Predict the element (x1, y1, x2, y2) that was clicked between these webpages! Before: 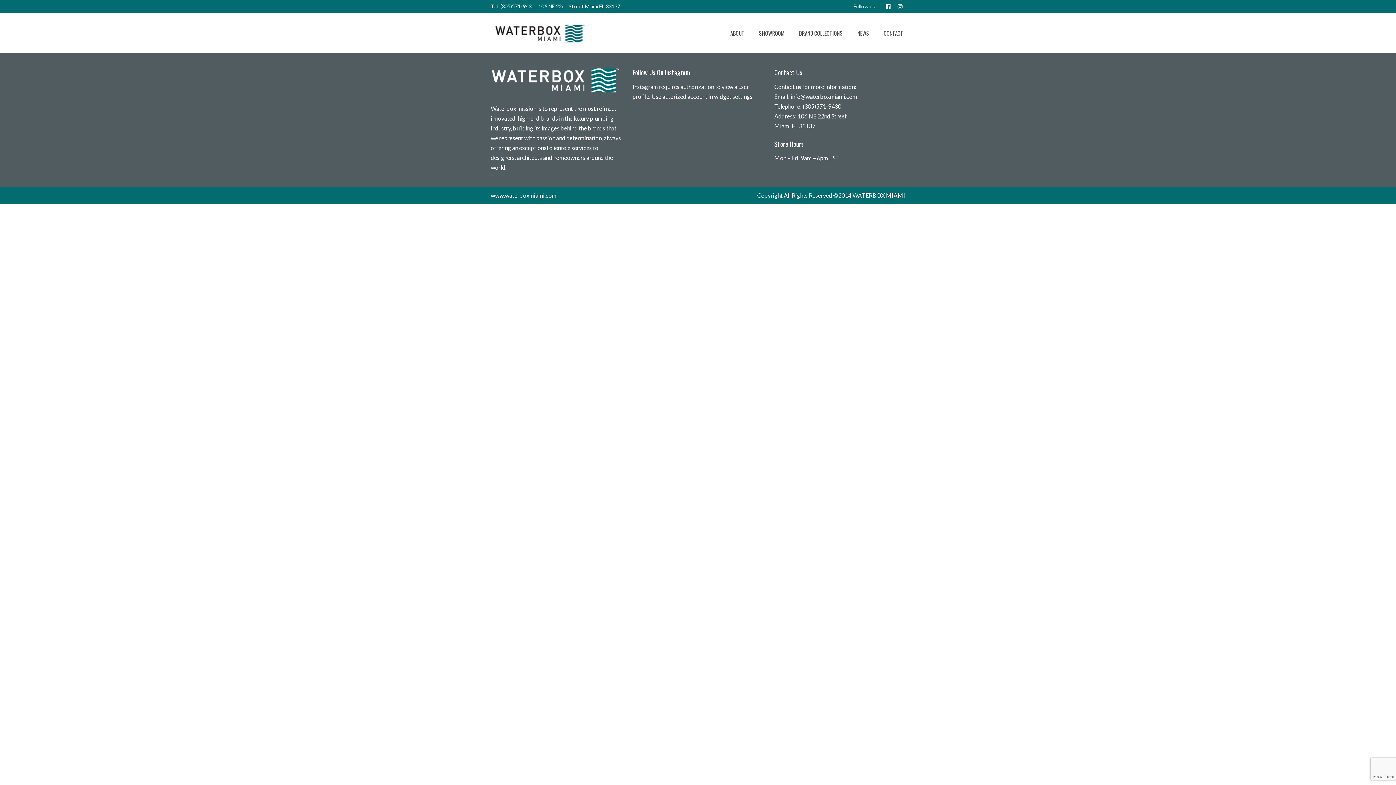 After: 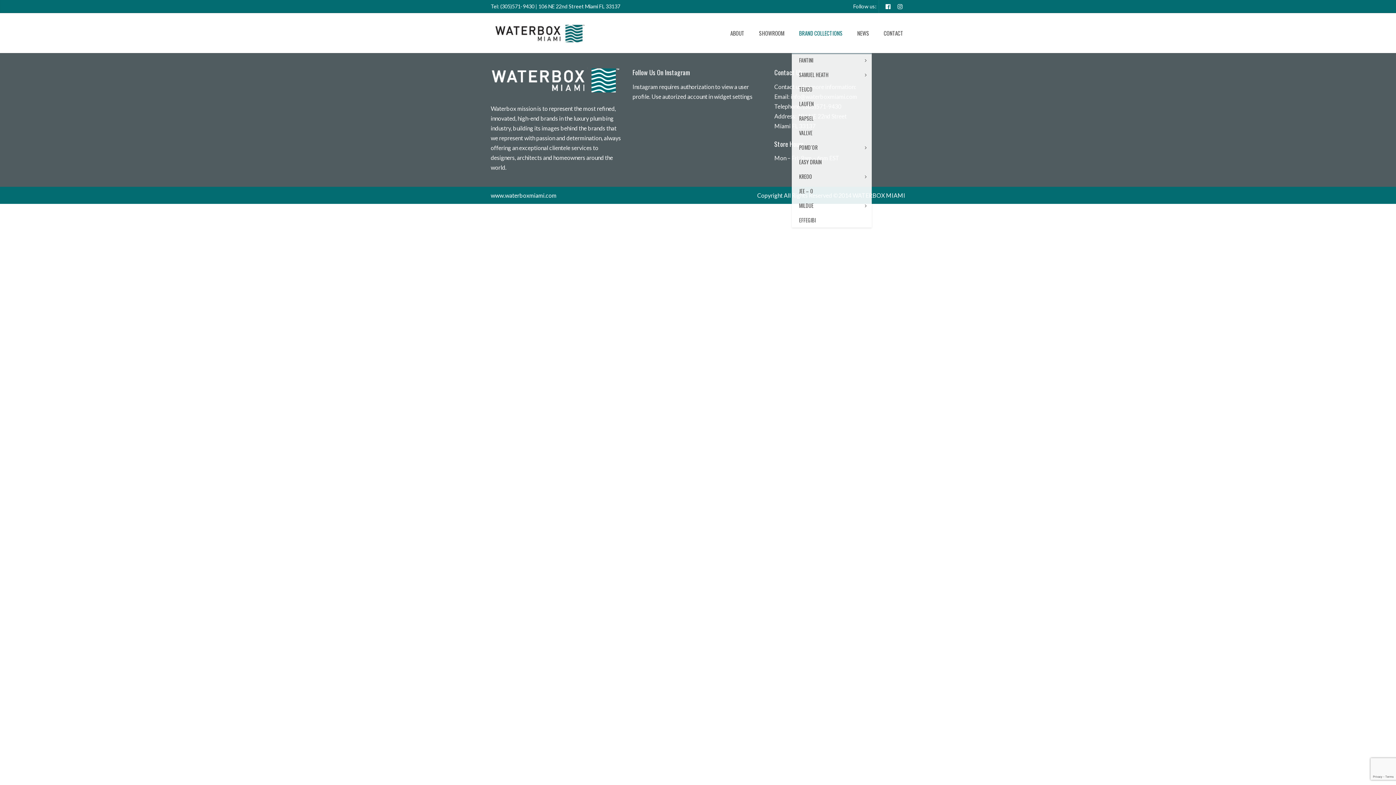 Action: bbox: (792, 13, 850, 53) label: BRAND COLLECTIONS